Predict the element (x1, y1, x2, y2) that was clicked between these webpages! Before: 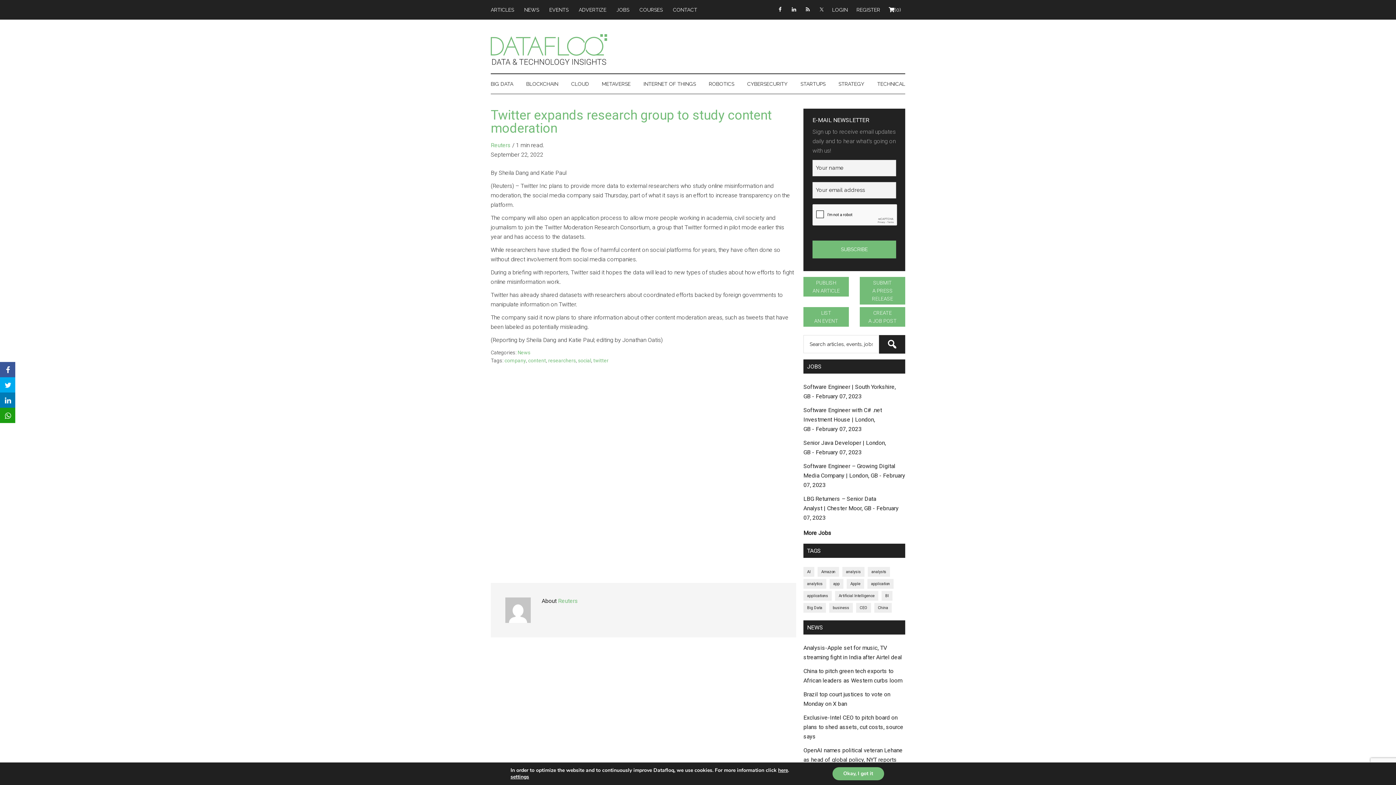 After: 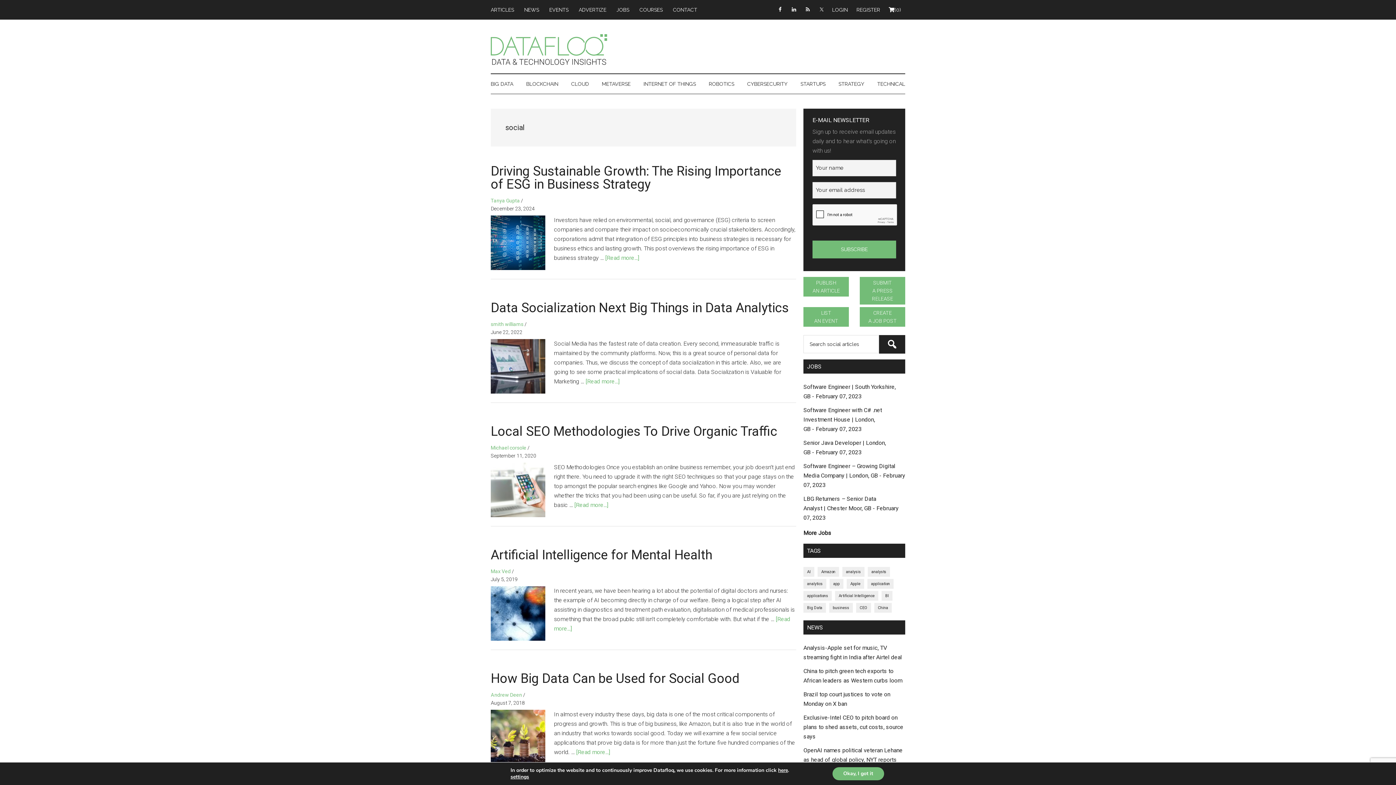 Action: bbox: (578, 357, 591, 363) label: social